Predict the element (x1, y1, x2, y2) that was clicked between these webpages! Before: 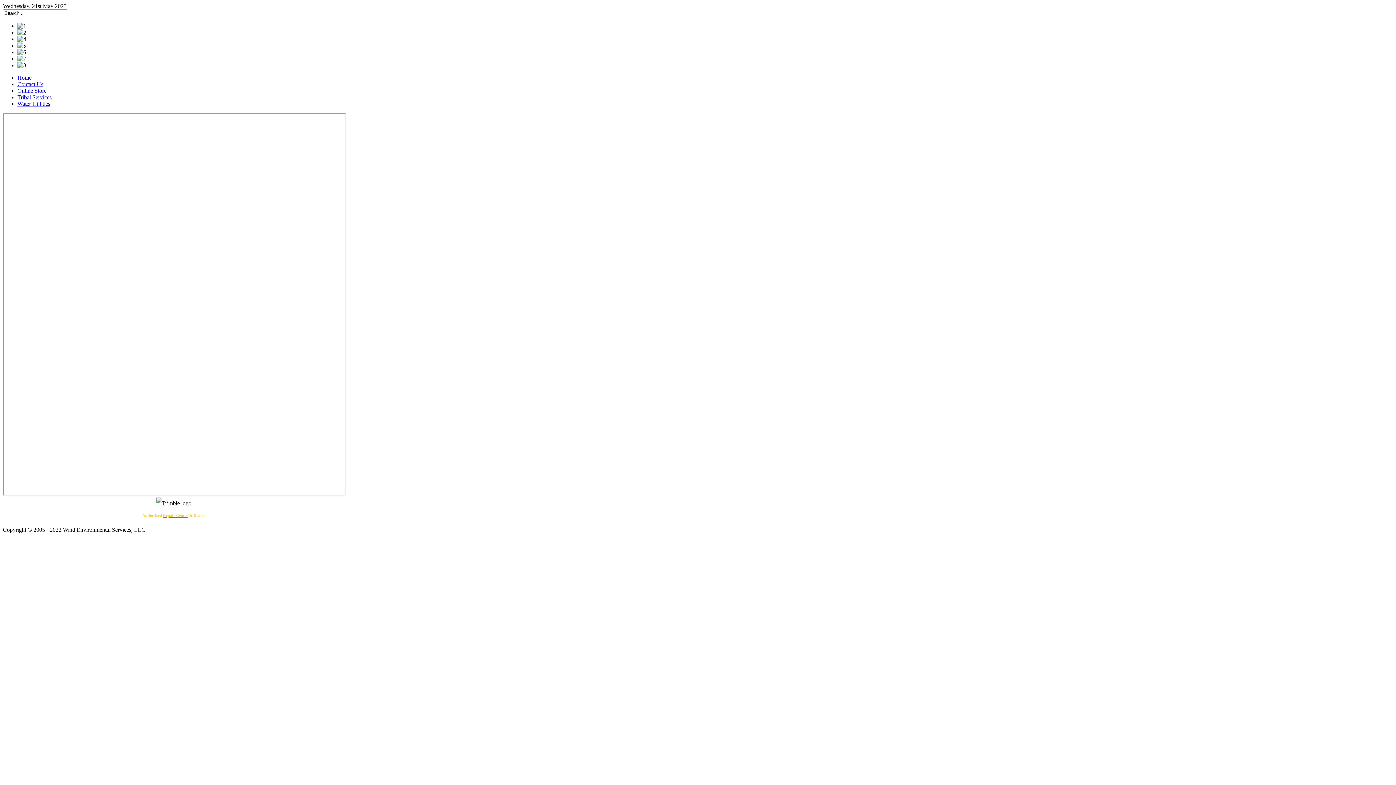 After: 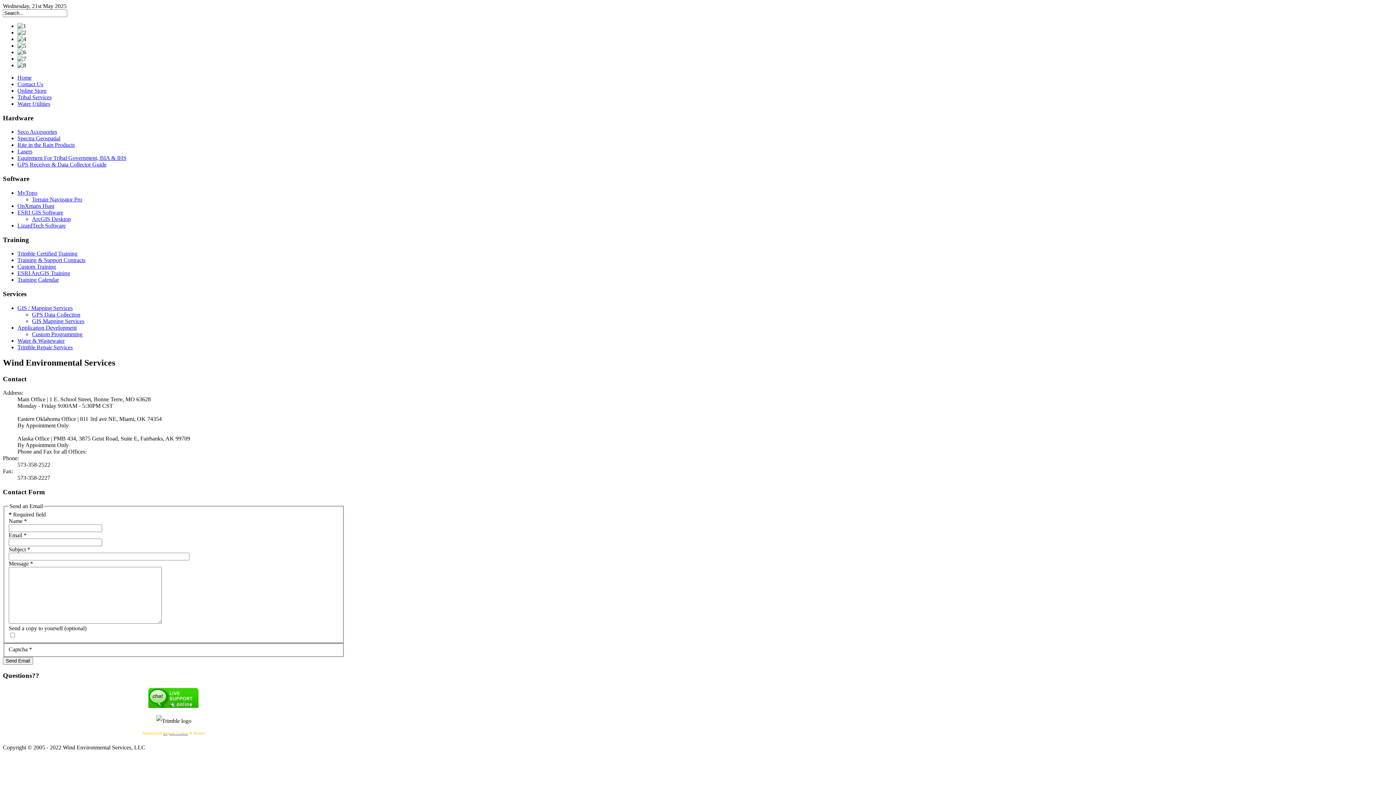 Action: label: Contact Us bbox: (17, 81, 43, 87)